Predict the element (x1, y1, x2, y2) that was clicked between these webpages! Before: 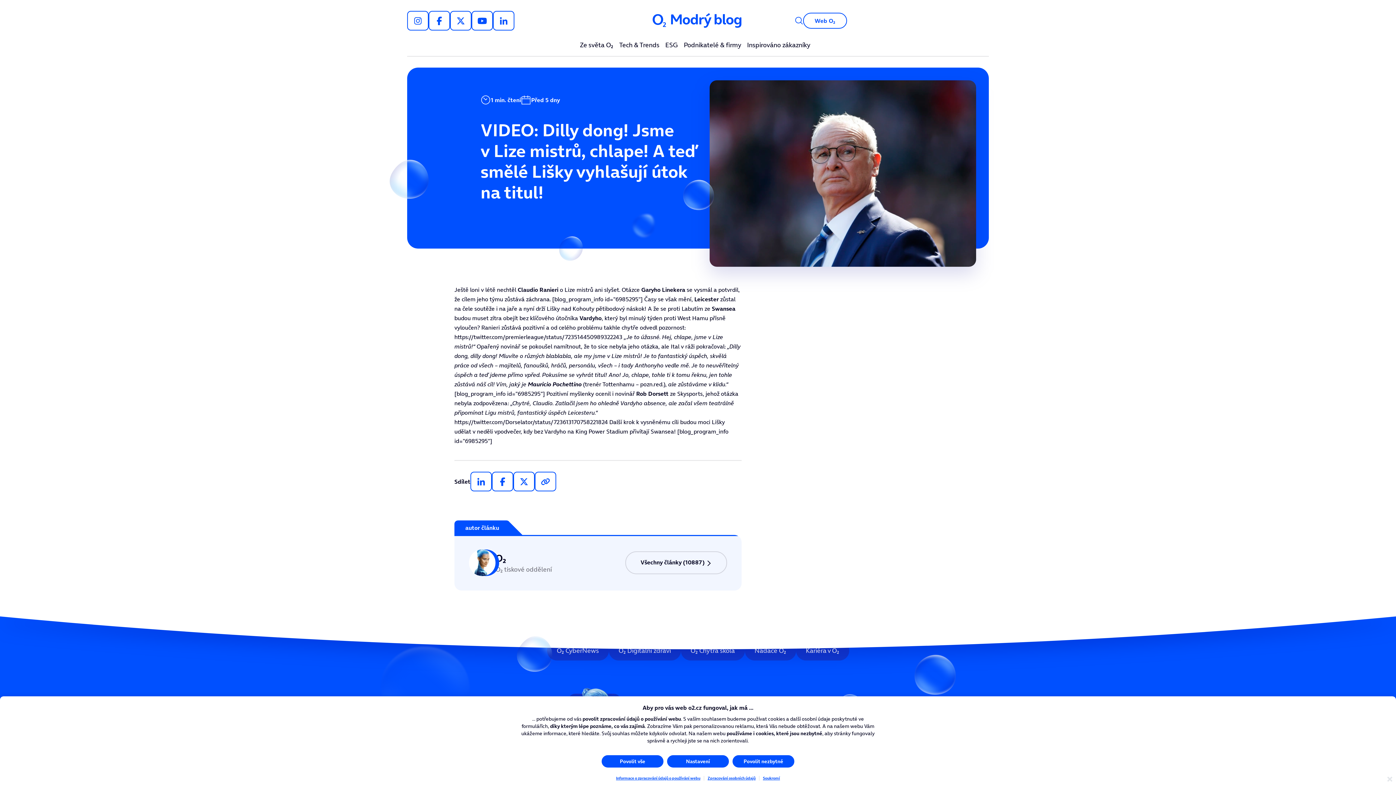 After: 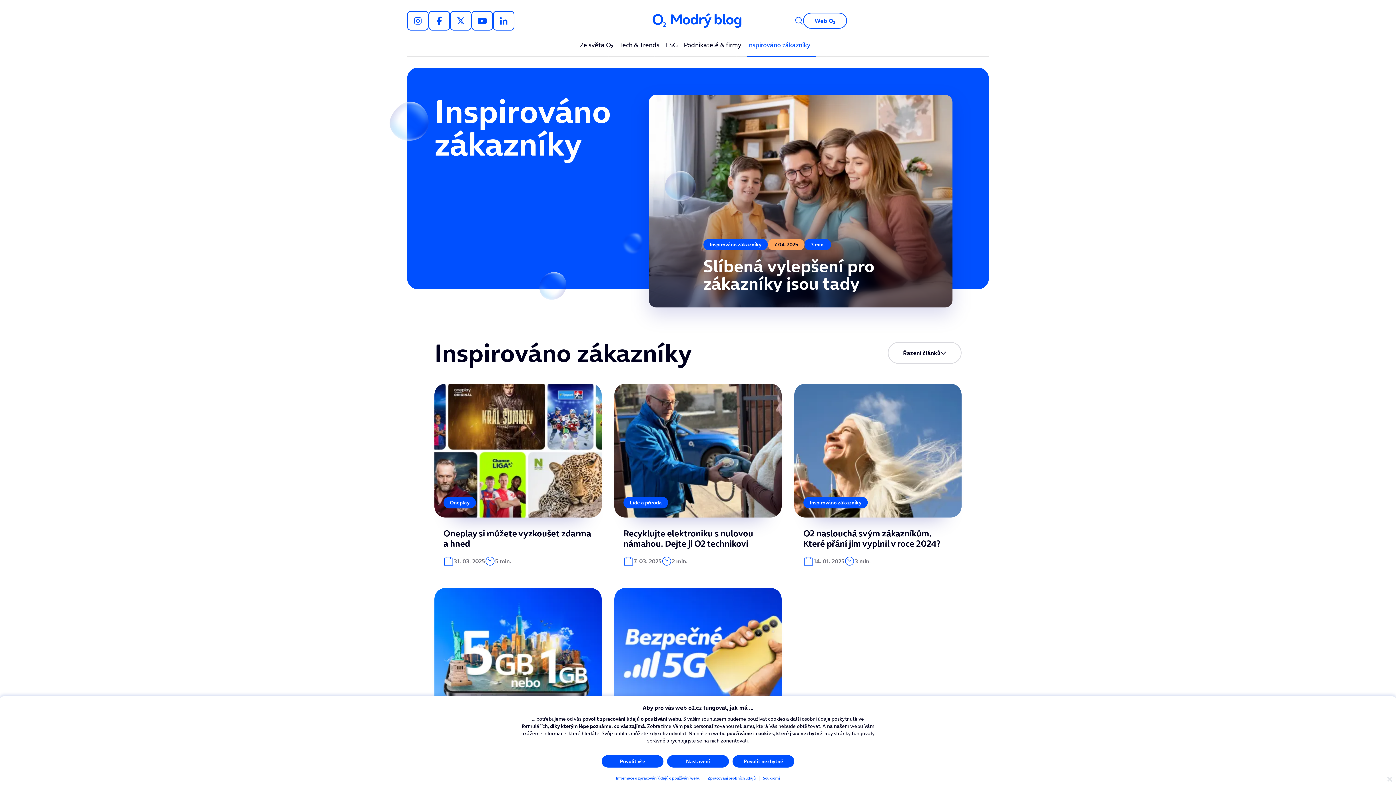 Action: bbox: (747, 41, 810, 56) label: Inspirováno zákazníky